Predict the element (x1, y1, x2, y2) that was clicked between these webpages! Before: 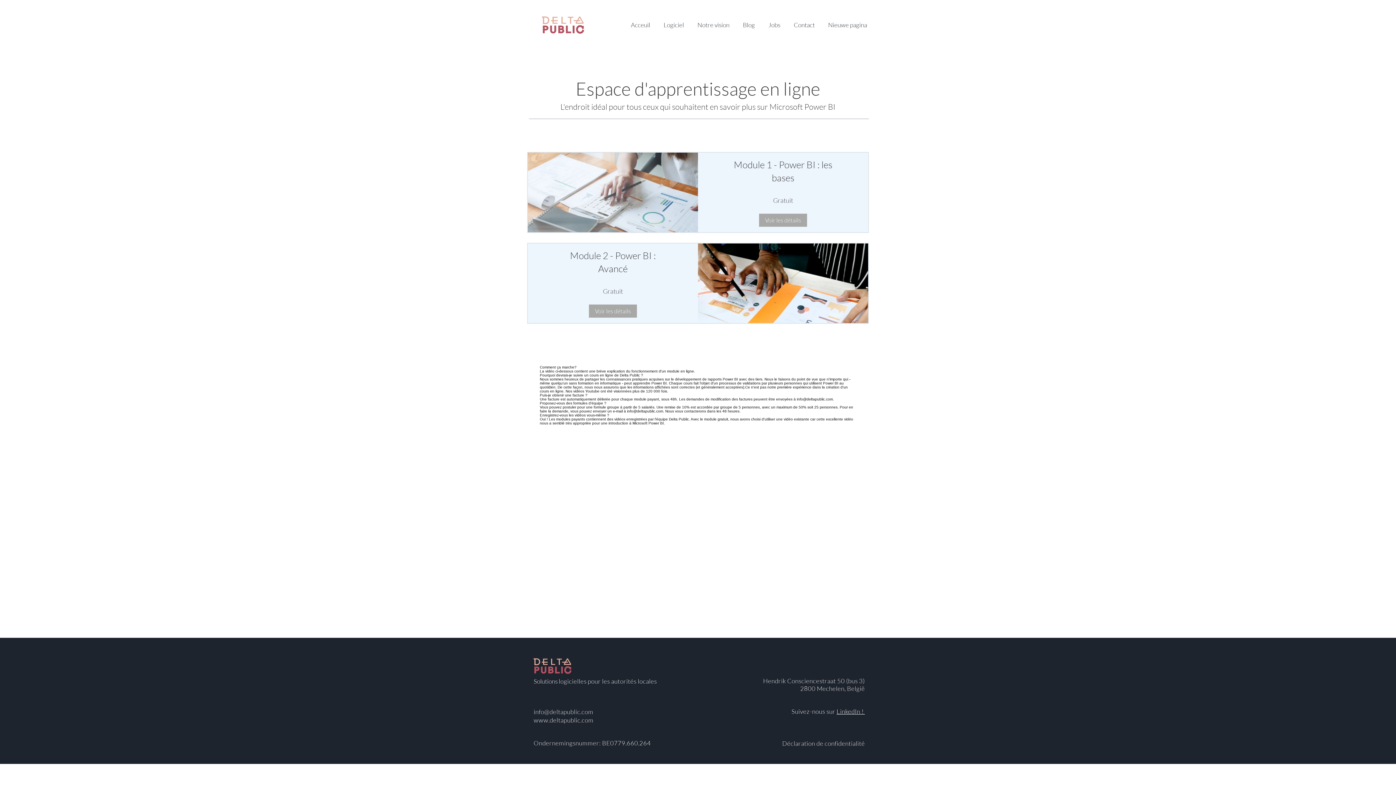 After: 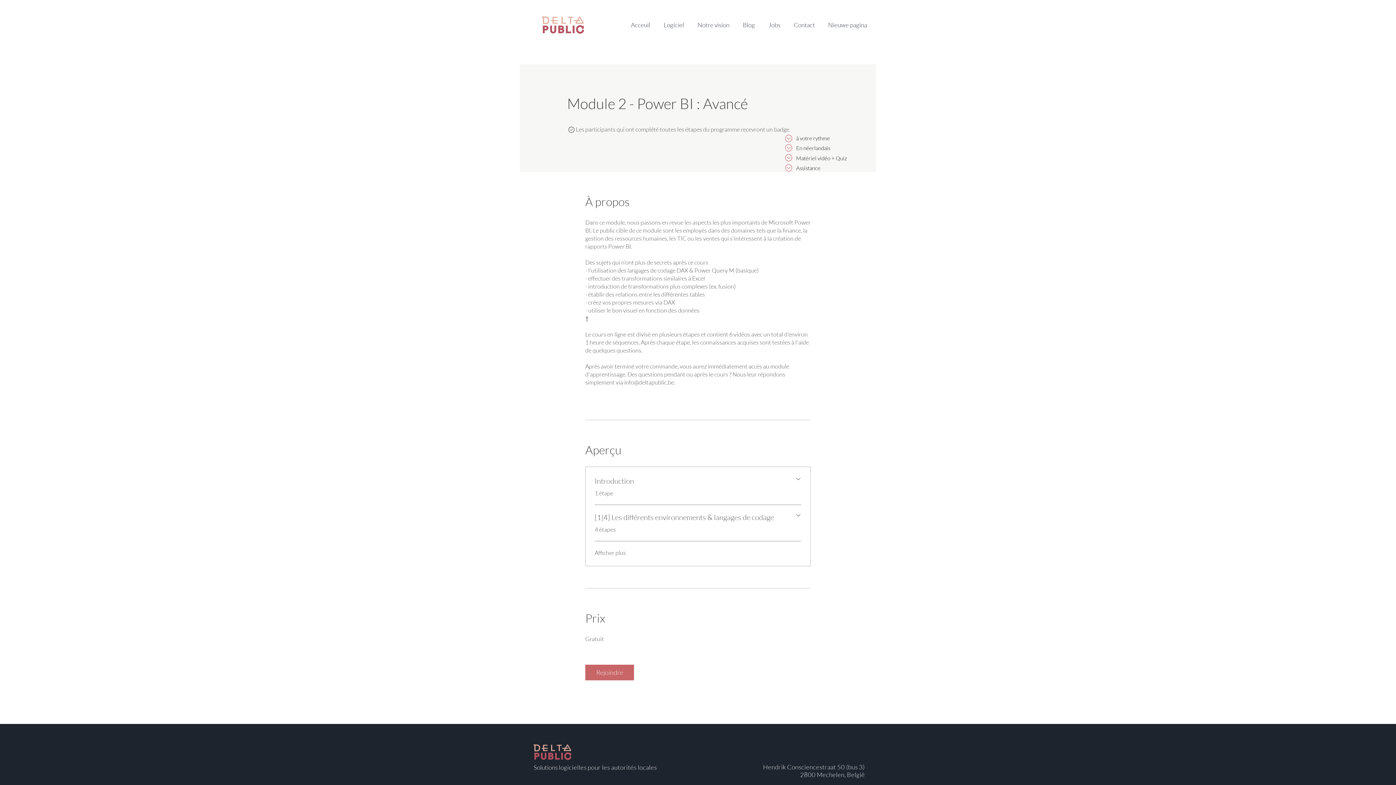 Action: bbox: (698, 243, 868, 323)